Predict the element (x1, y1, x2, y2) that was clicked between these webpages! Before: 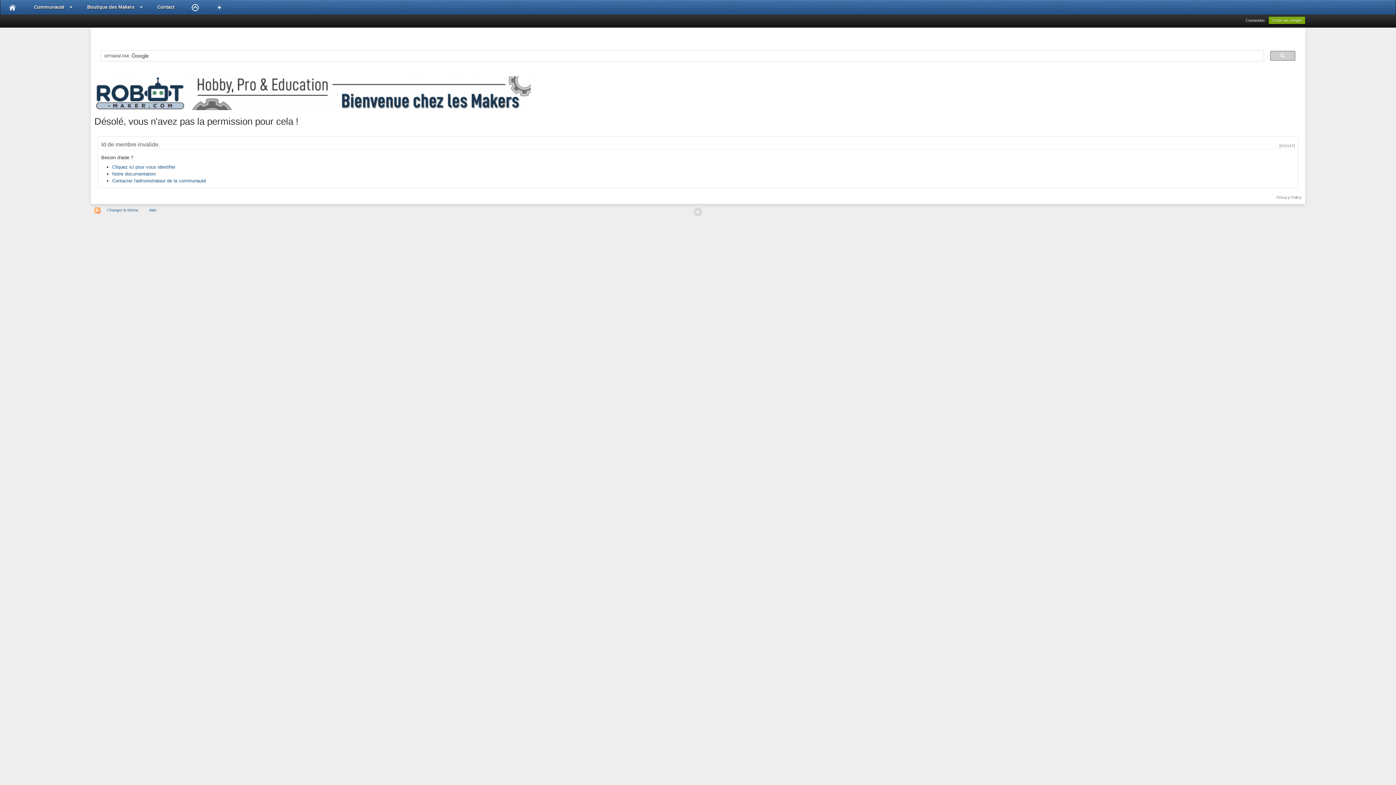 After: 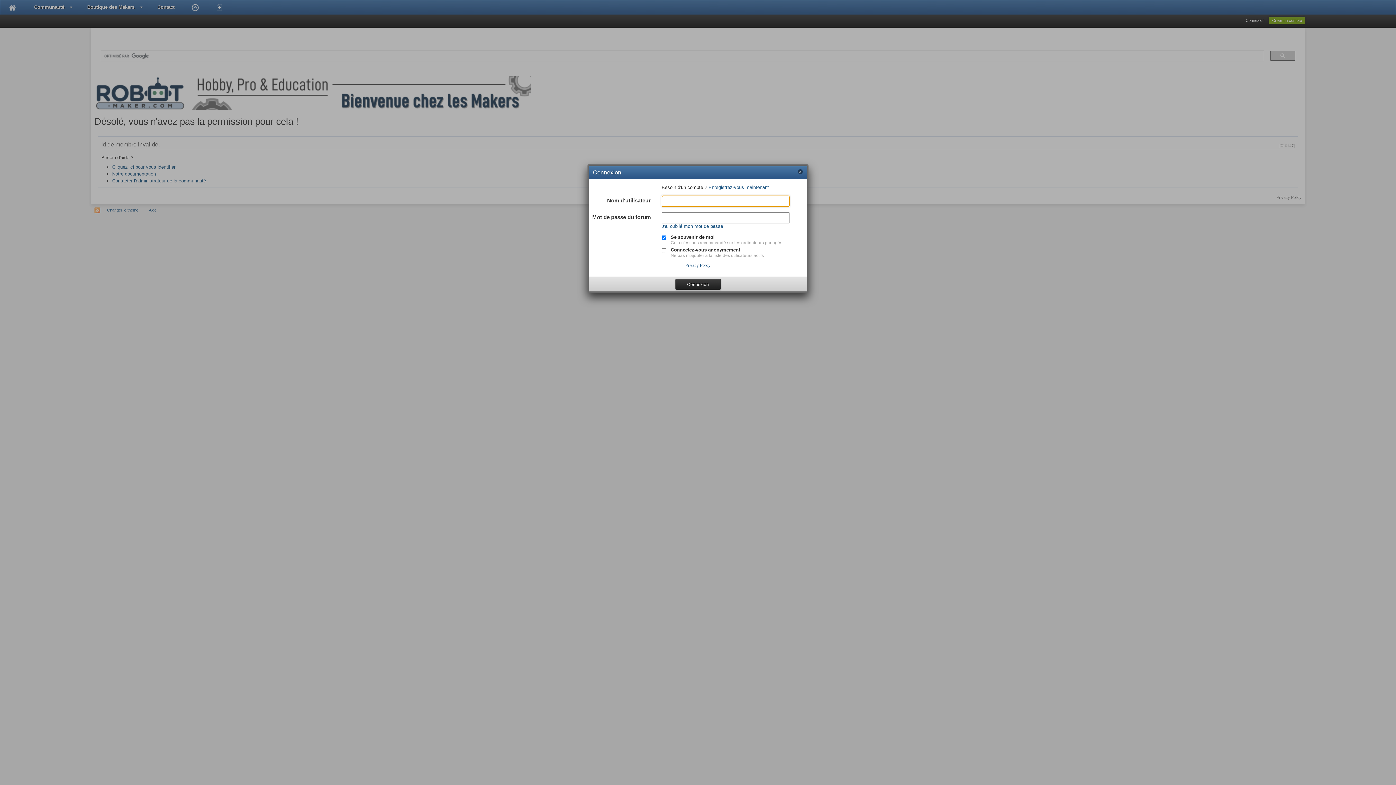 Action: label: Connexion bbox: (1245, 18, 1264, 22)